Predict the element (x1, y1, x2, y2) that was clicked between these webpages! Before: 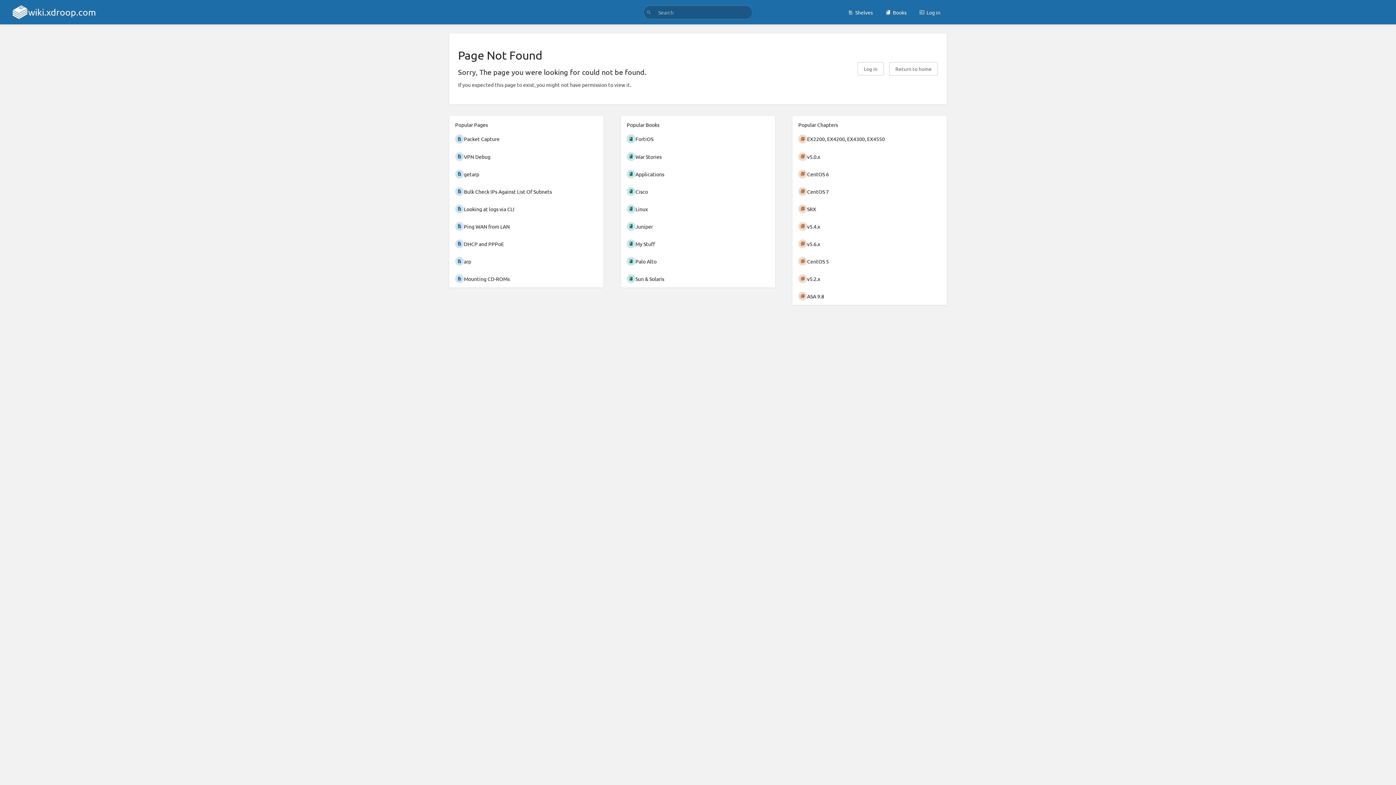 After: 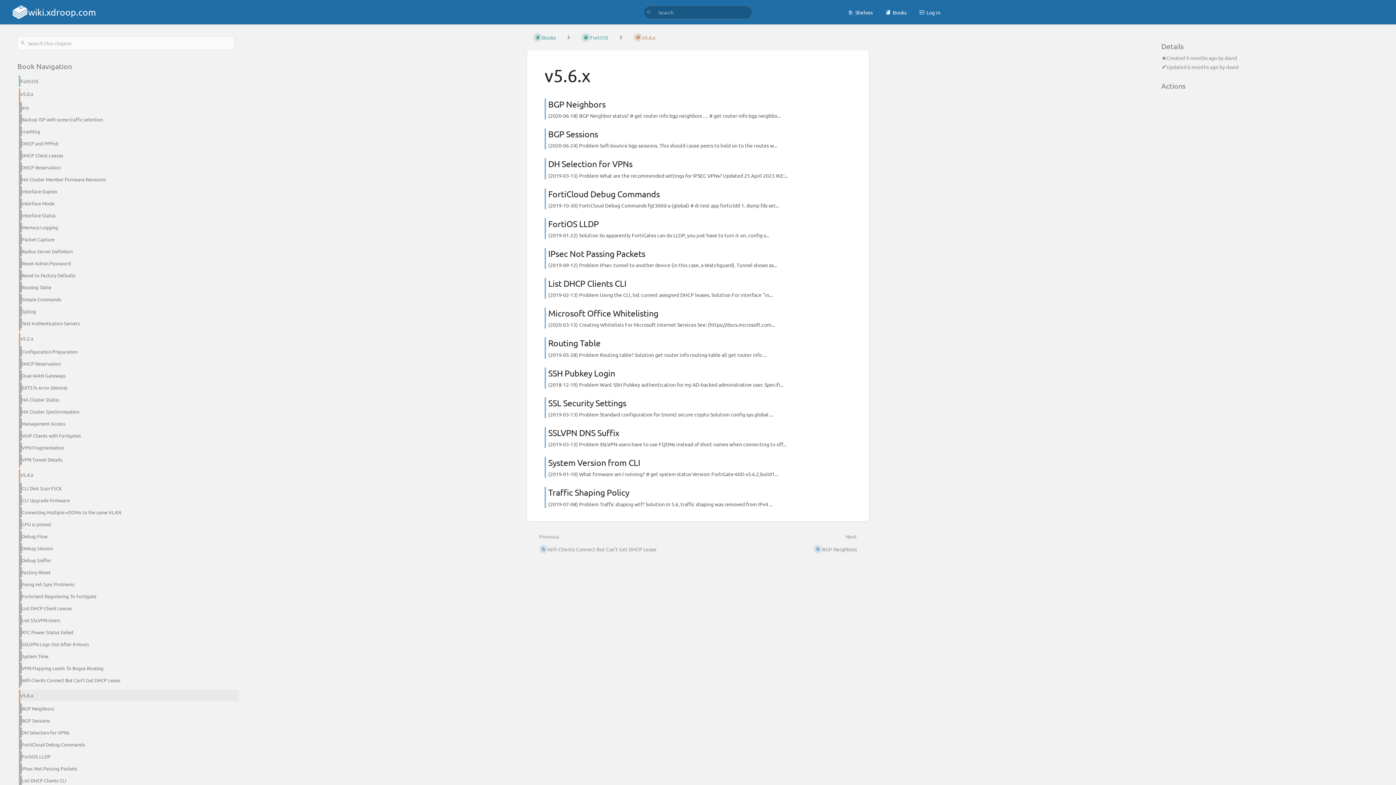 Action: bbox: (792, 235, 946, 252) label: v5.6.x